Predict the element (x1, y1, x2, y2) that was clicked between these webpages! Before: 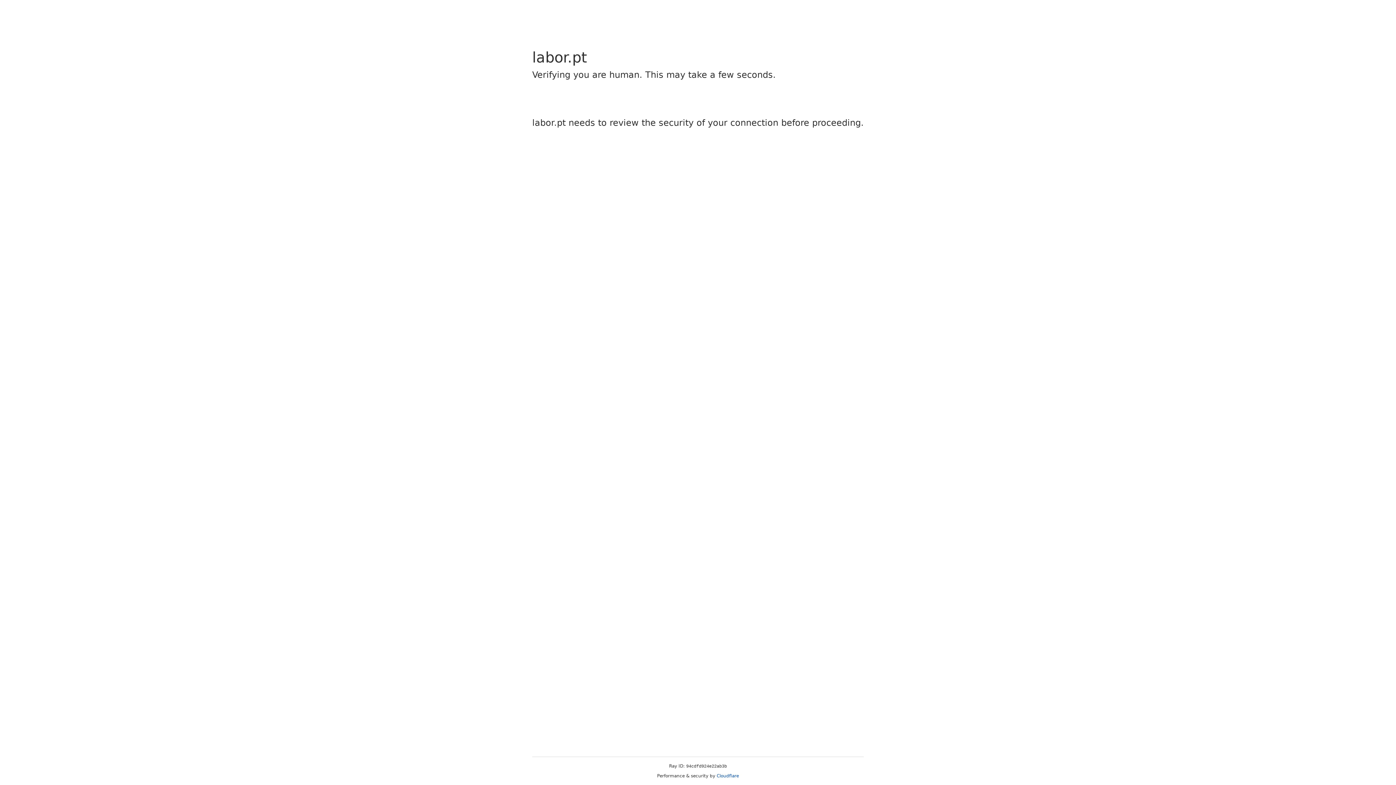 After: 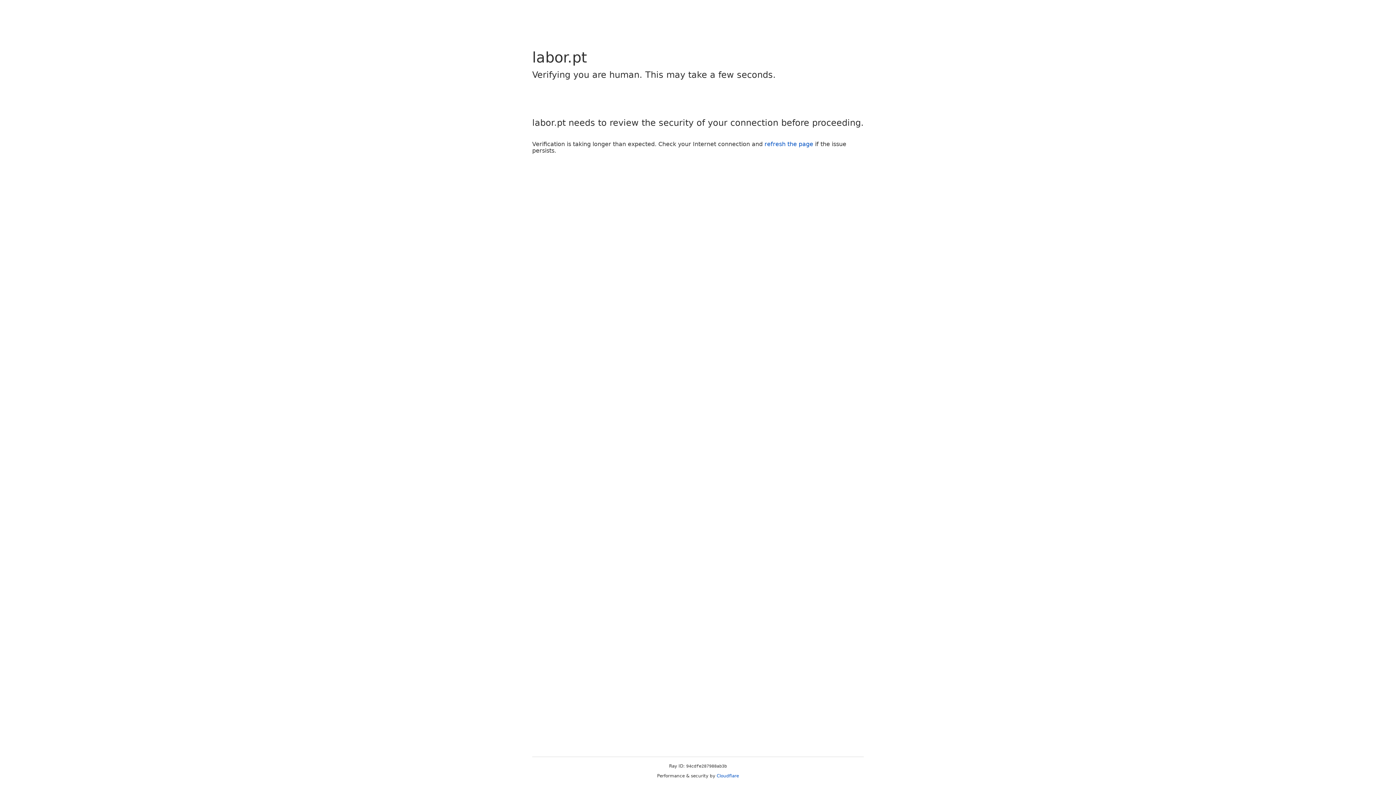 Action: label: Cloudflare bbox: (716, 773, 739, 778)